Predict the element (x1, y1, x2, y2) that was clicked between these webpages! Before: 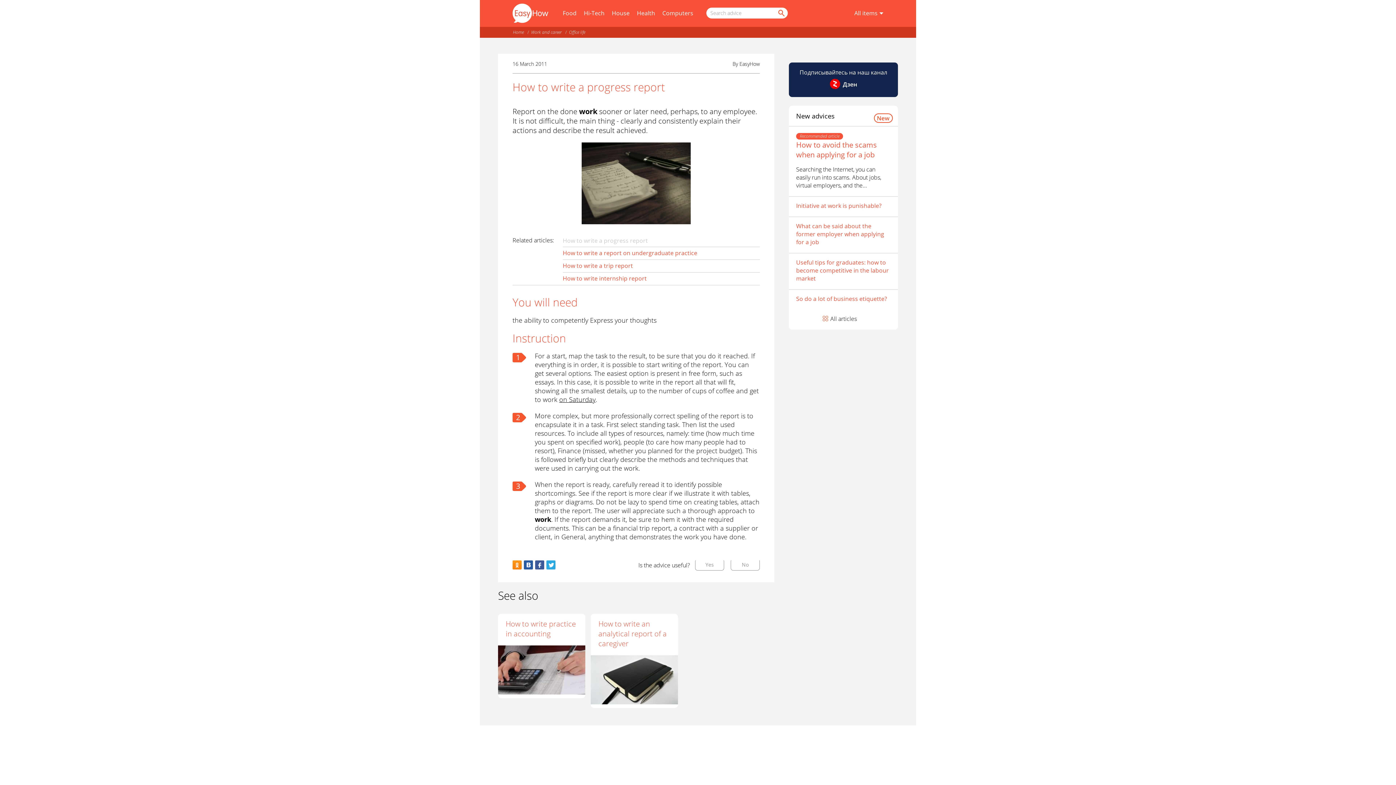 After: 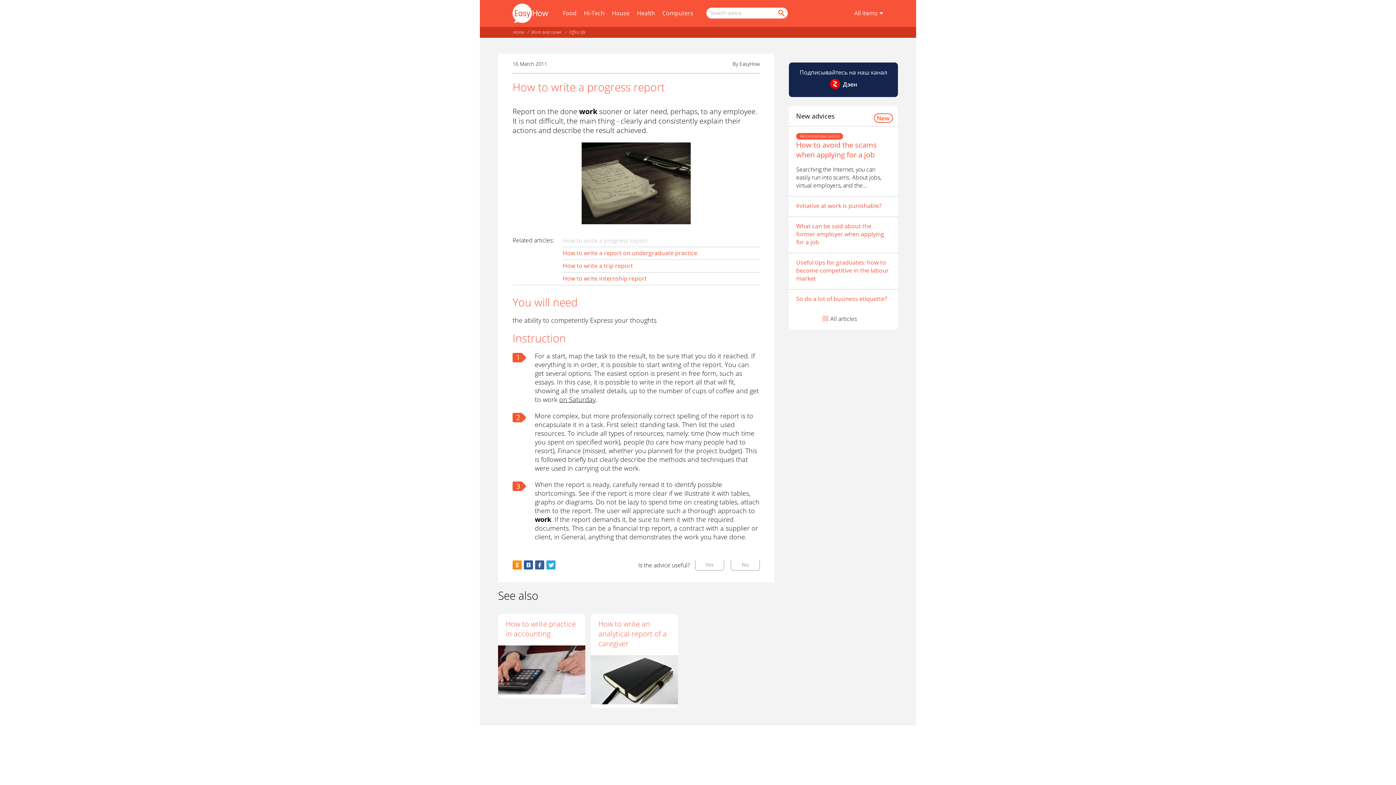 Action: bbox: (535, 560, 544, 569)